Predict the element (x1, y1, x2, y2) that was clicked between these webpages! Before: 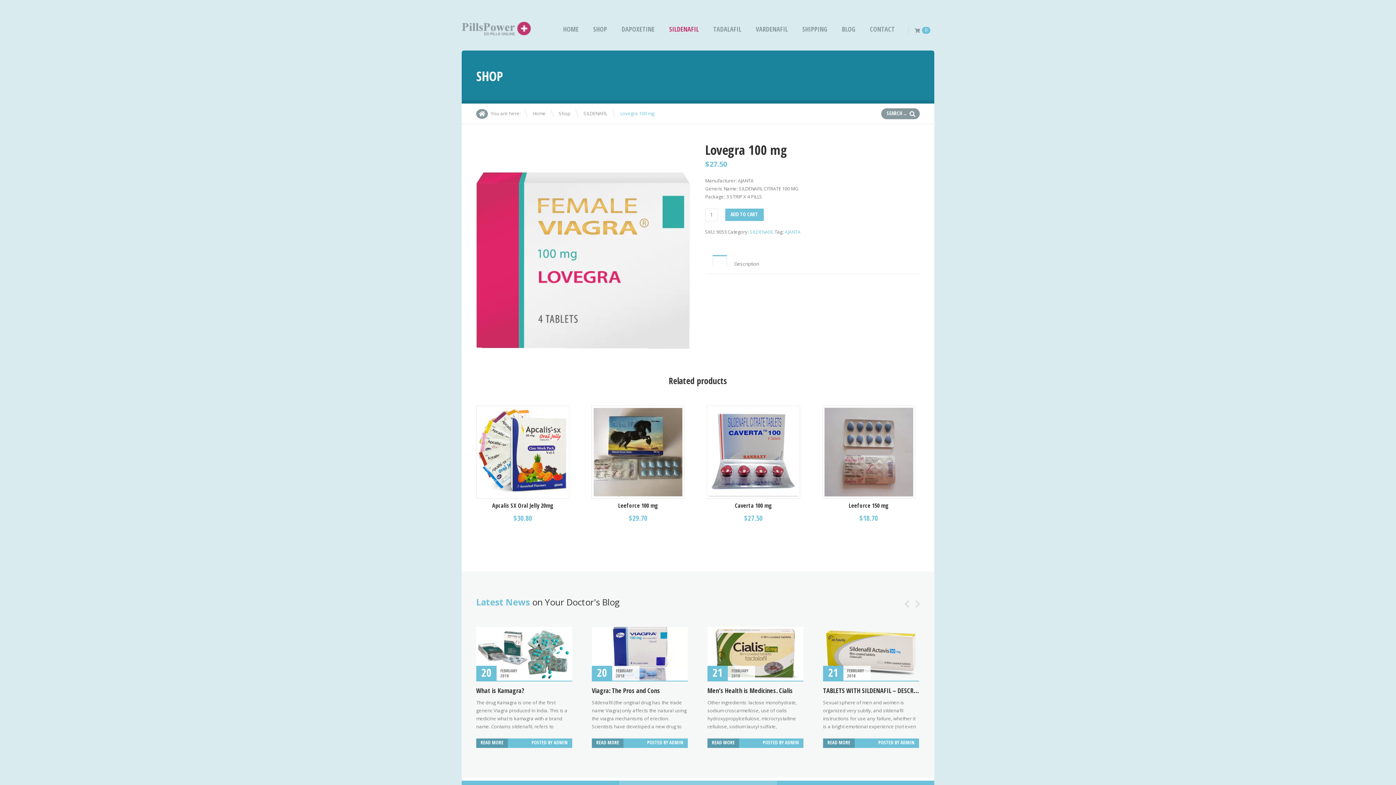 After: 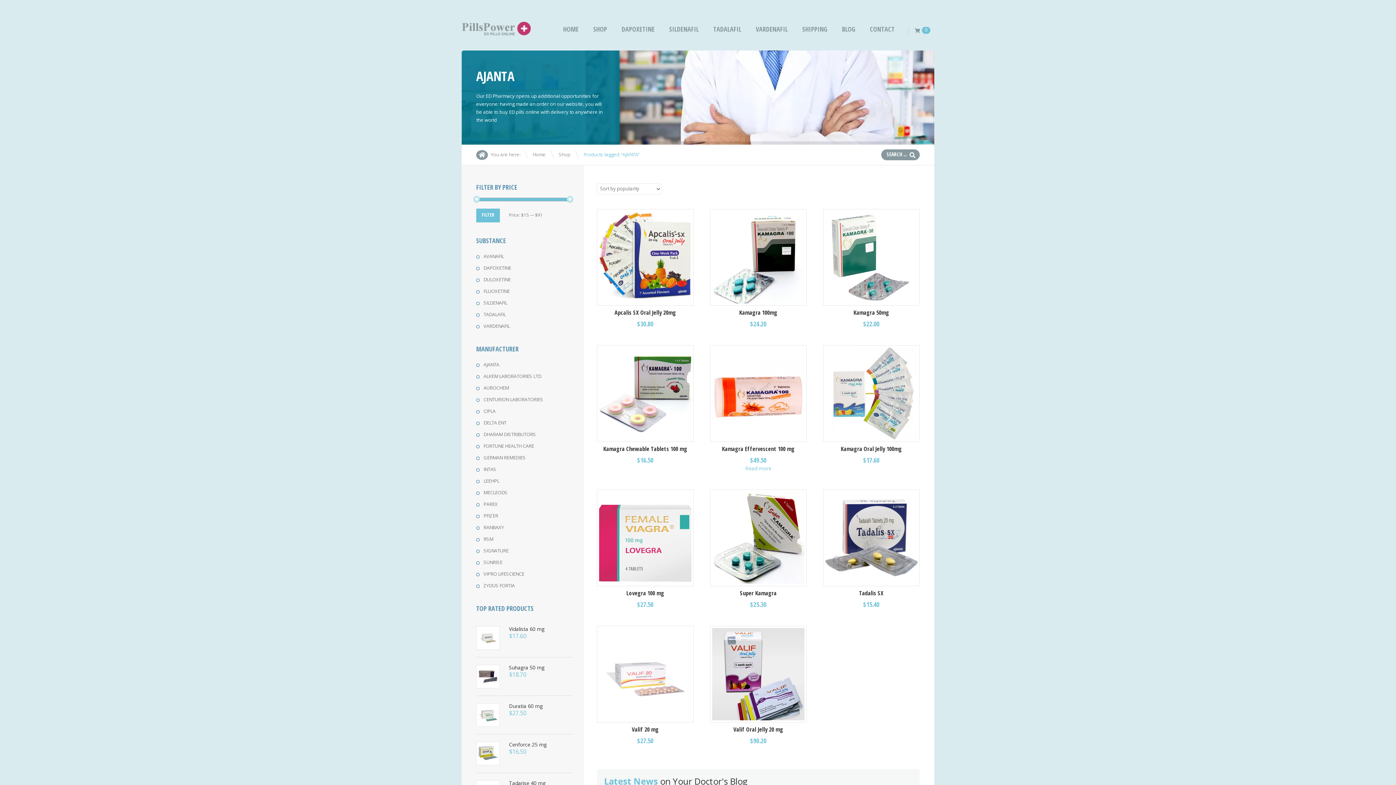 Action: bbox: (784, 230, 800, 234) label: AJANTA